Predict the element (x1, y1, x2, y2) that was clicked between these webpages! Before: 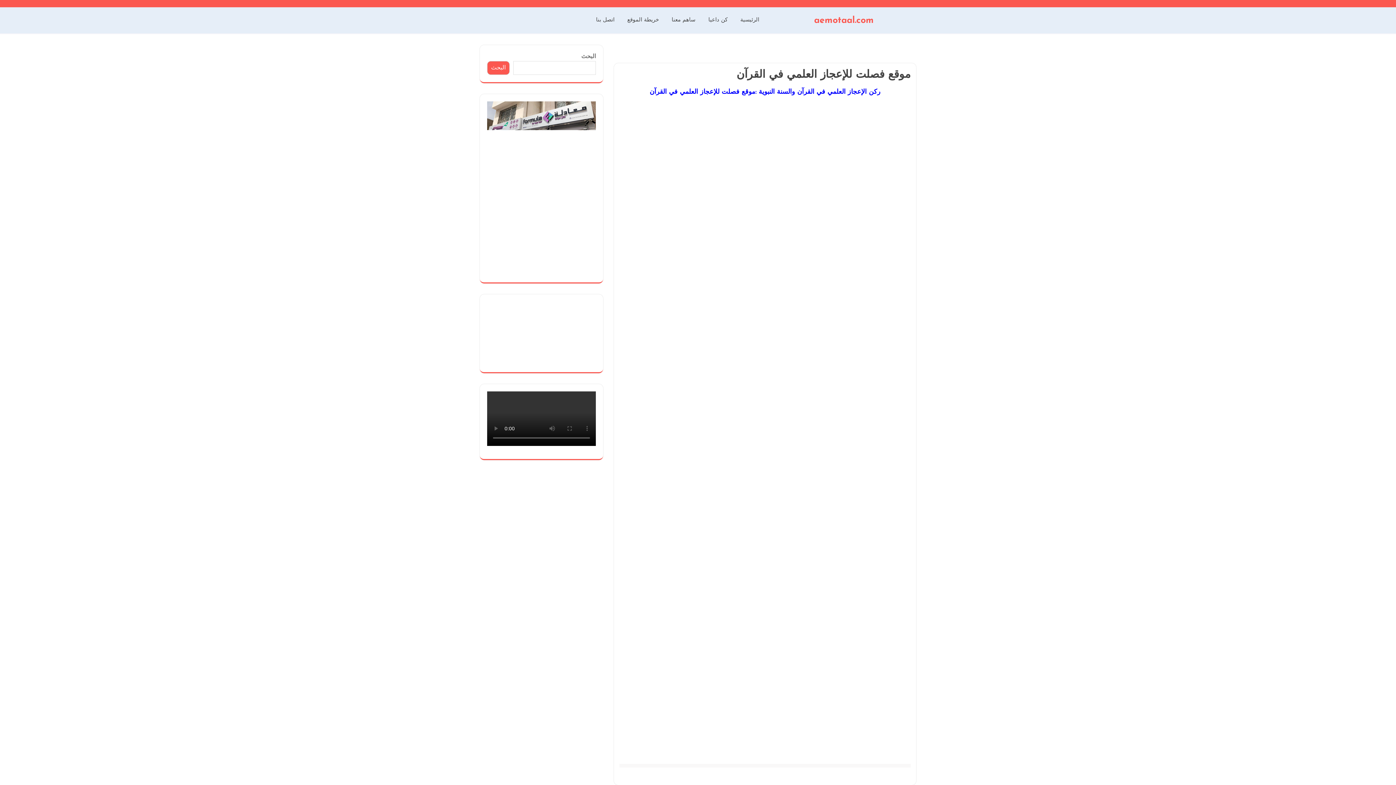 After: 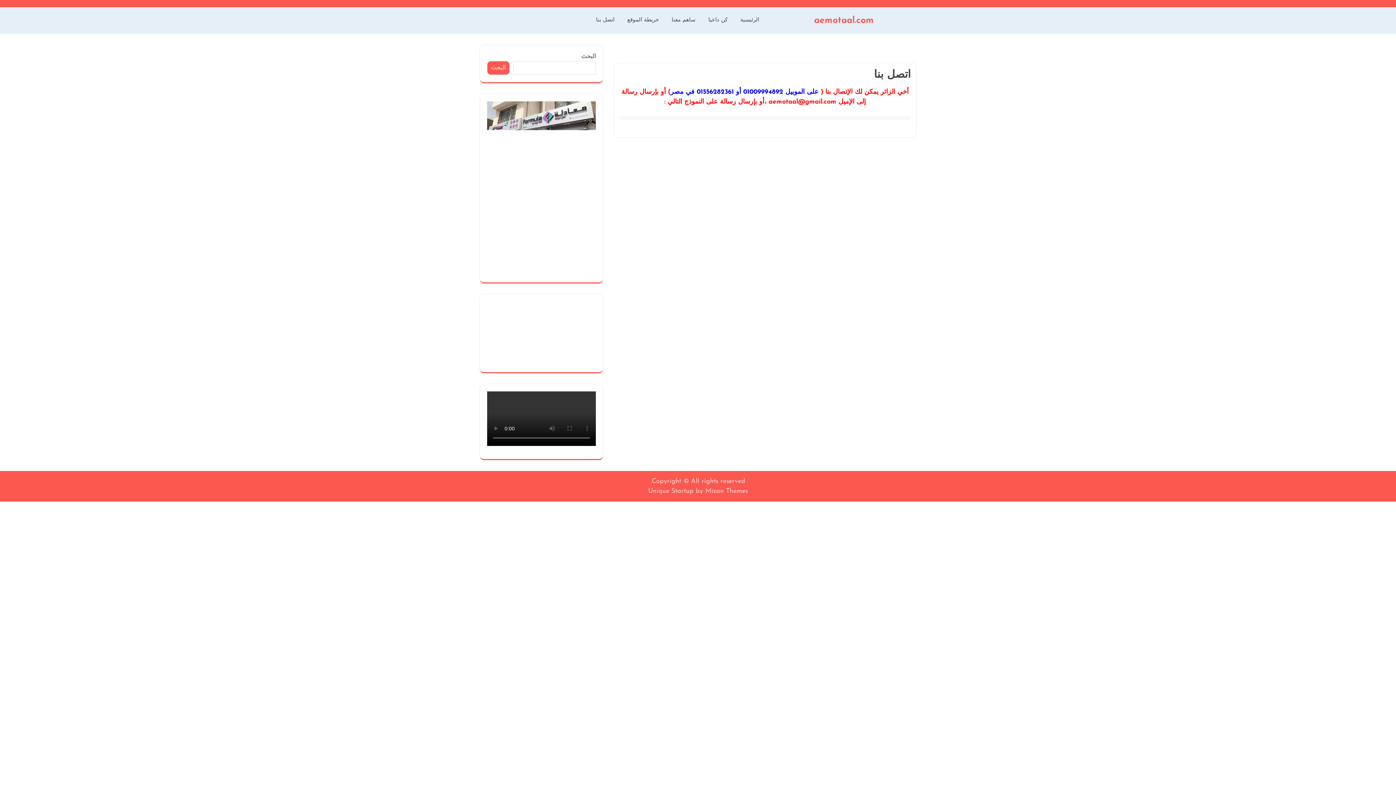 Action: label: اتصل بنا bbox: (590, 13, 620, 27)